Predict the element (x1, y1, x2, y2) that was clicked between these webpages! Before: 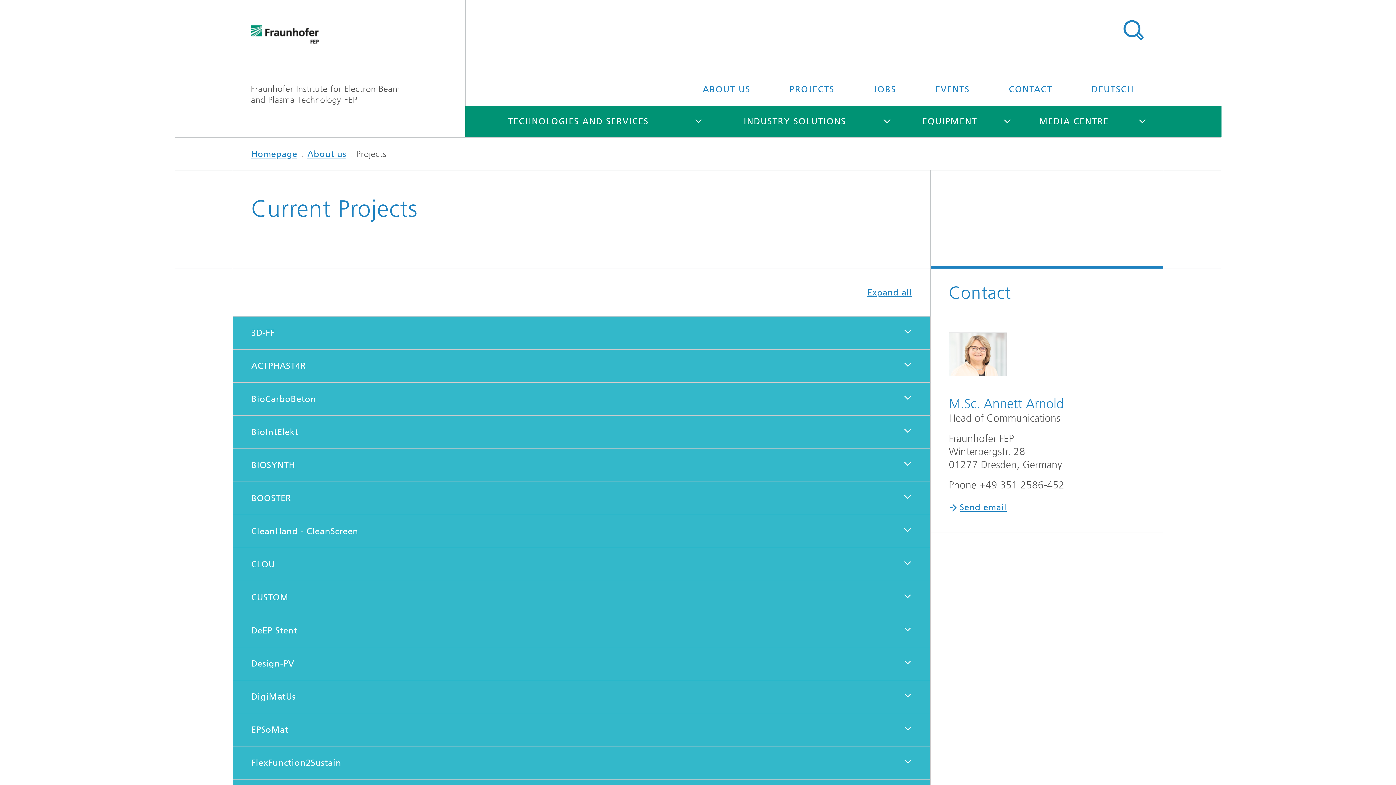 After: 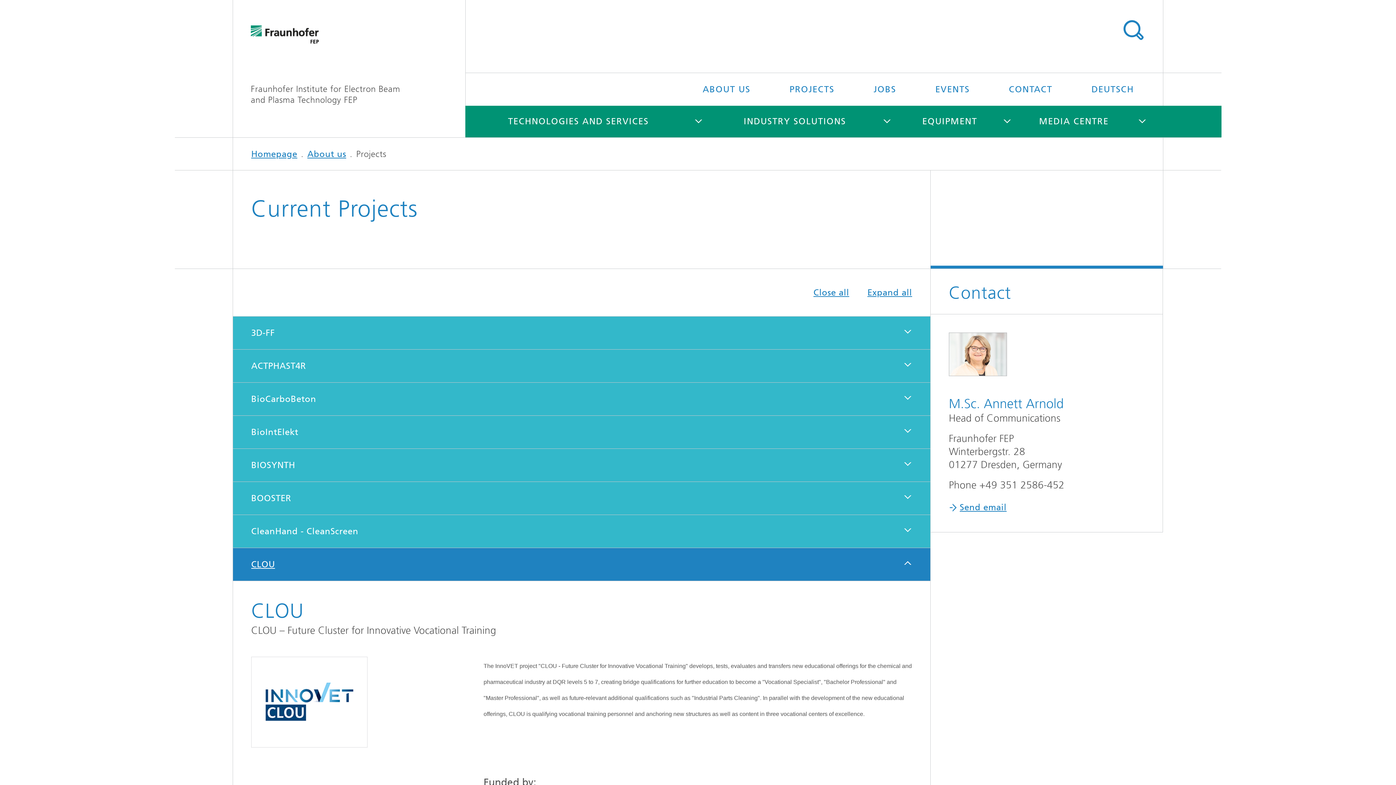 Action: label: CLOU bbox: (233, 548, 930, 581)